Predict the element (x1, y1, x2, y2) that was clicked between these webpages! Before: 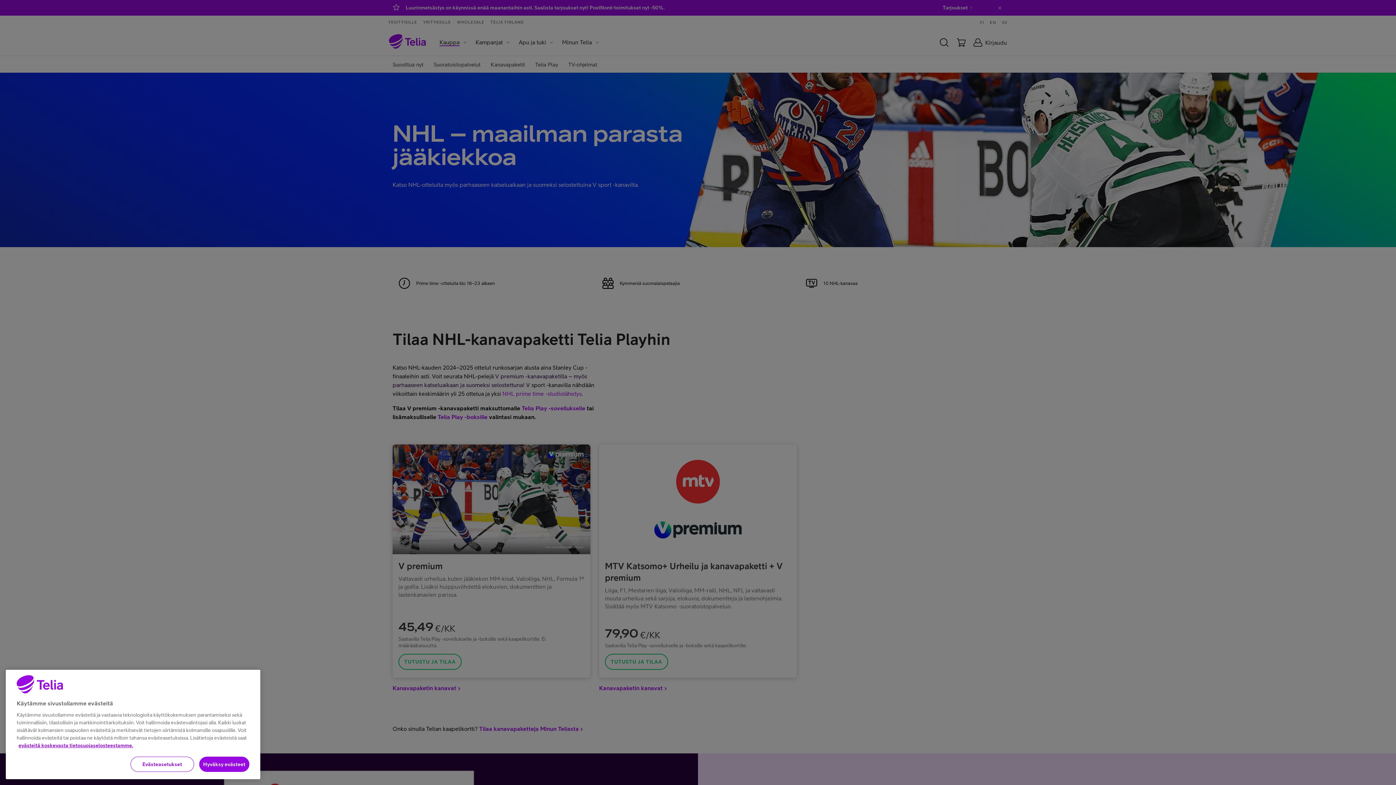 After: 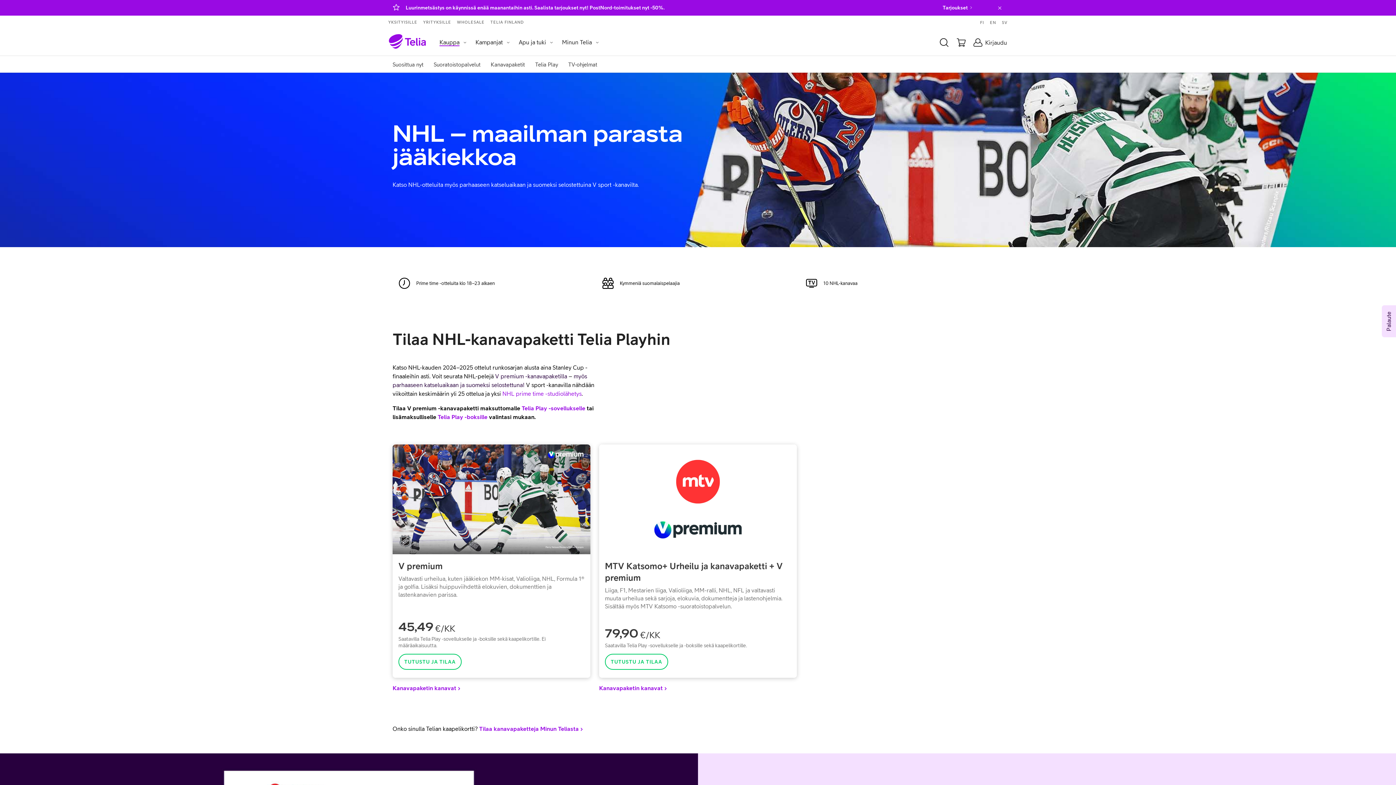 Action: label: Hyväksy evästeet bbox: (199, 757, 249, 772)